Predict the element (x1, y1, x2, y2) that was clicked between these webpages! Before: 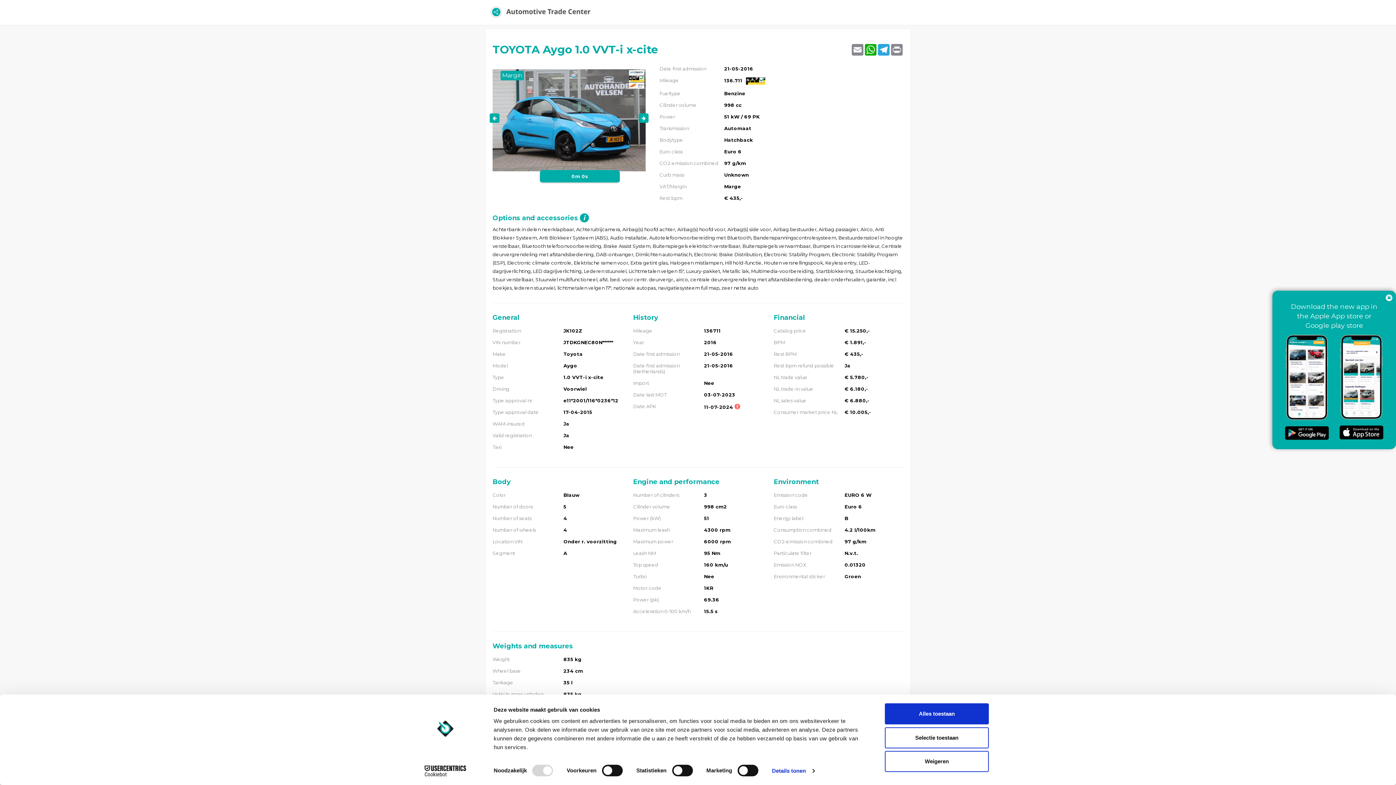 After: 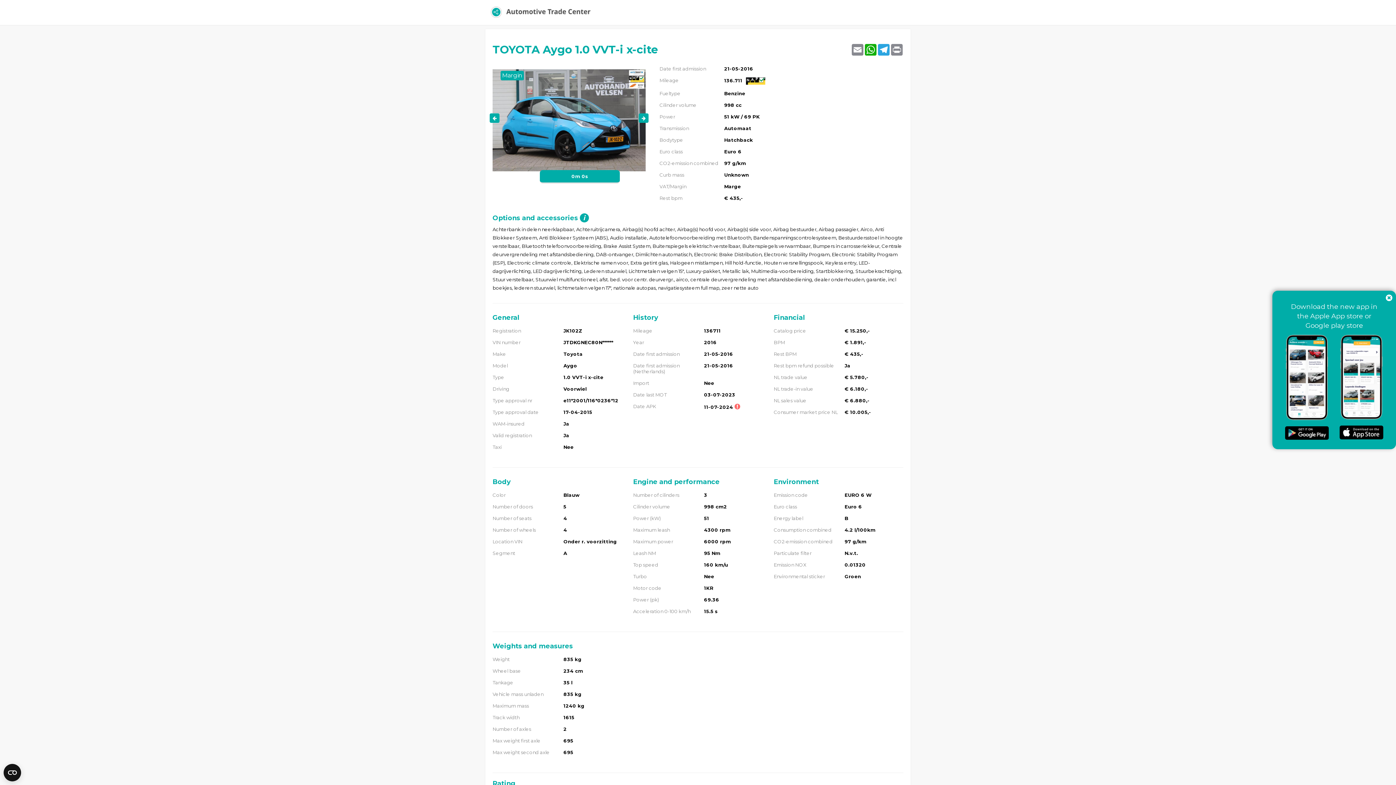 Action: label: Weigeren bbox: (885, 751, 989, 772)